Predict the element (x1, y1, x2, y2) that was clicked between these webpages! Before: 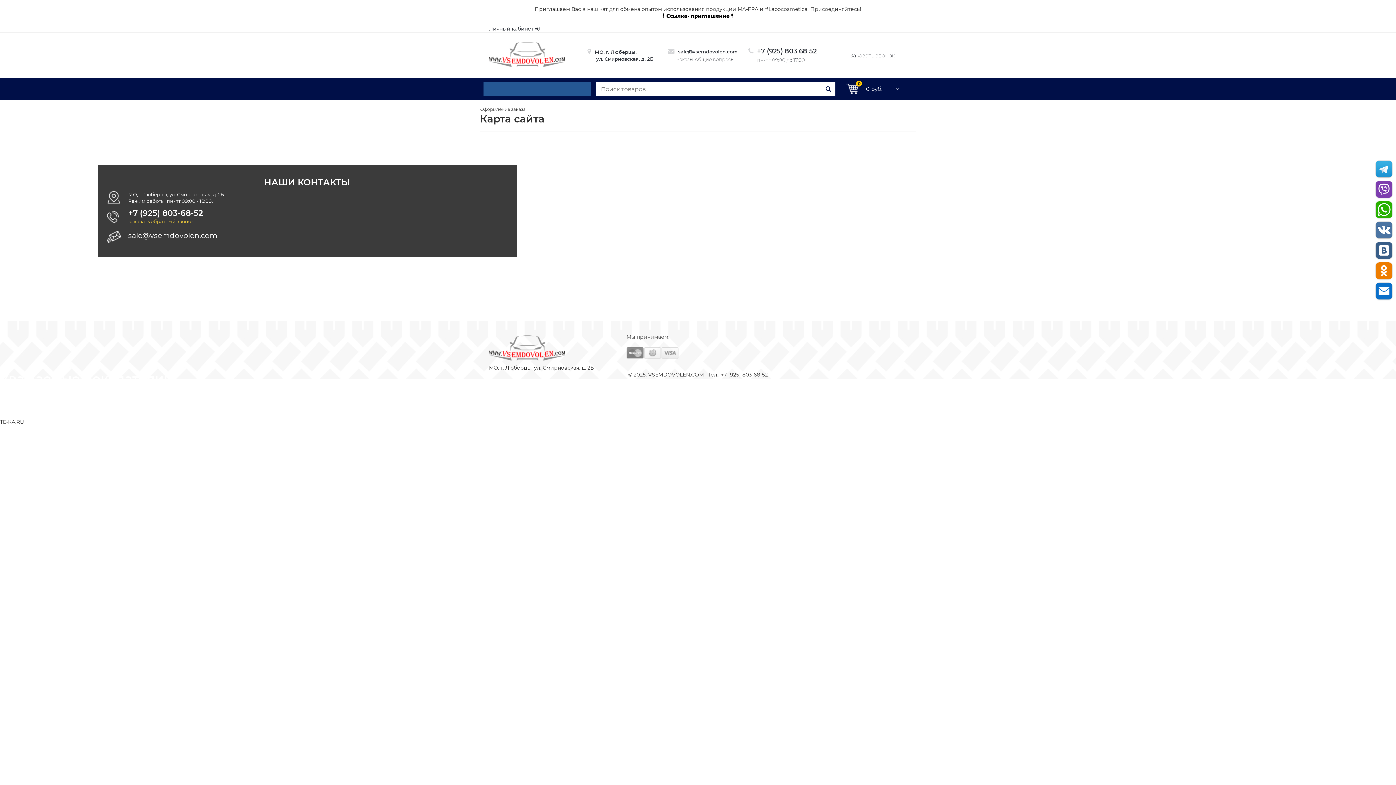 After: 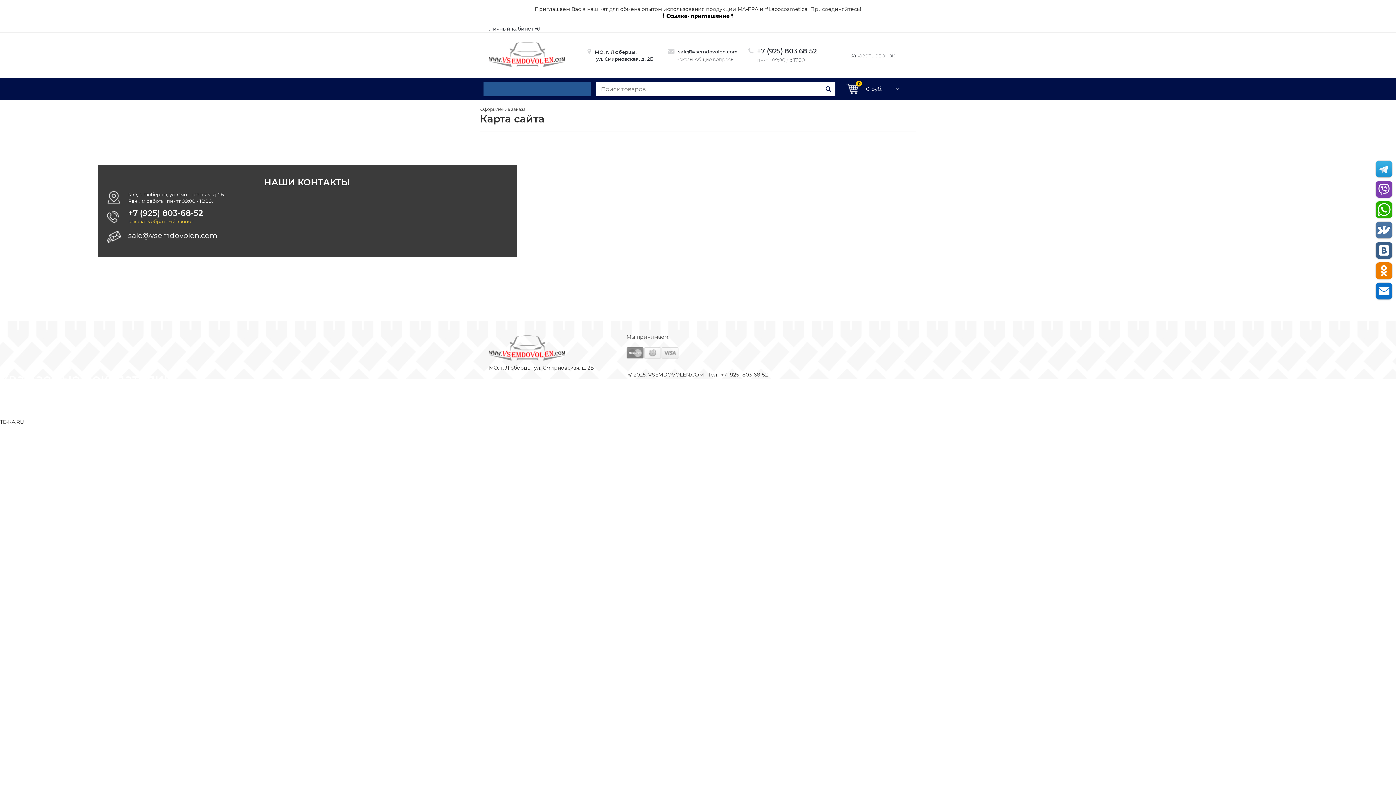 Action: bbox: (1376, 221, 1392, 238)